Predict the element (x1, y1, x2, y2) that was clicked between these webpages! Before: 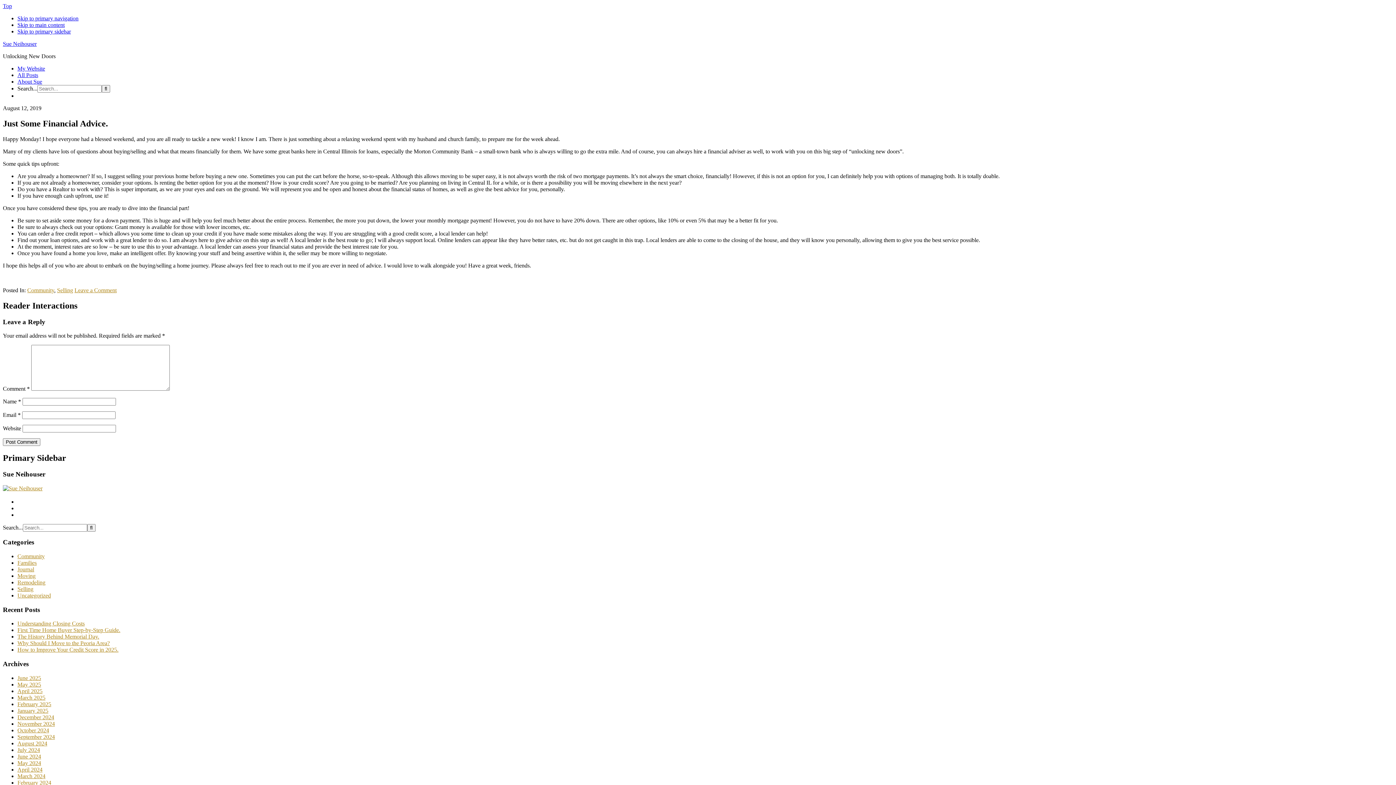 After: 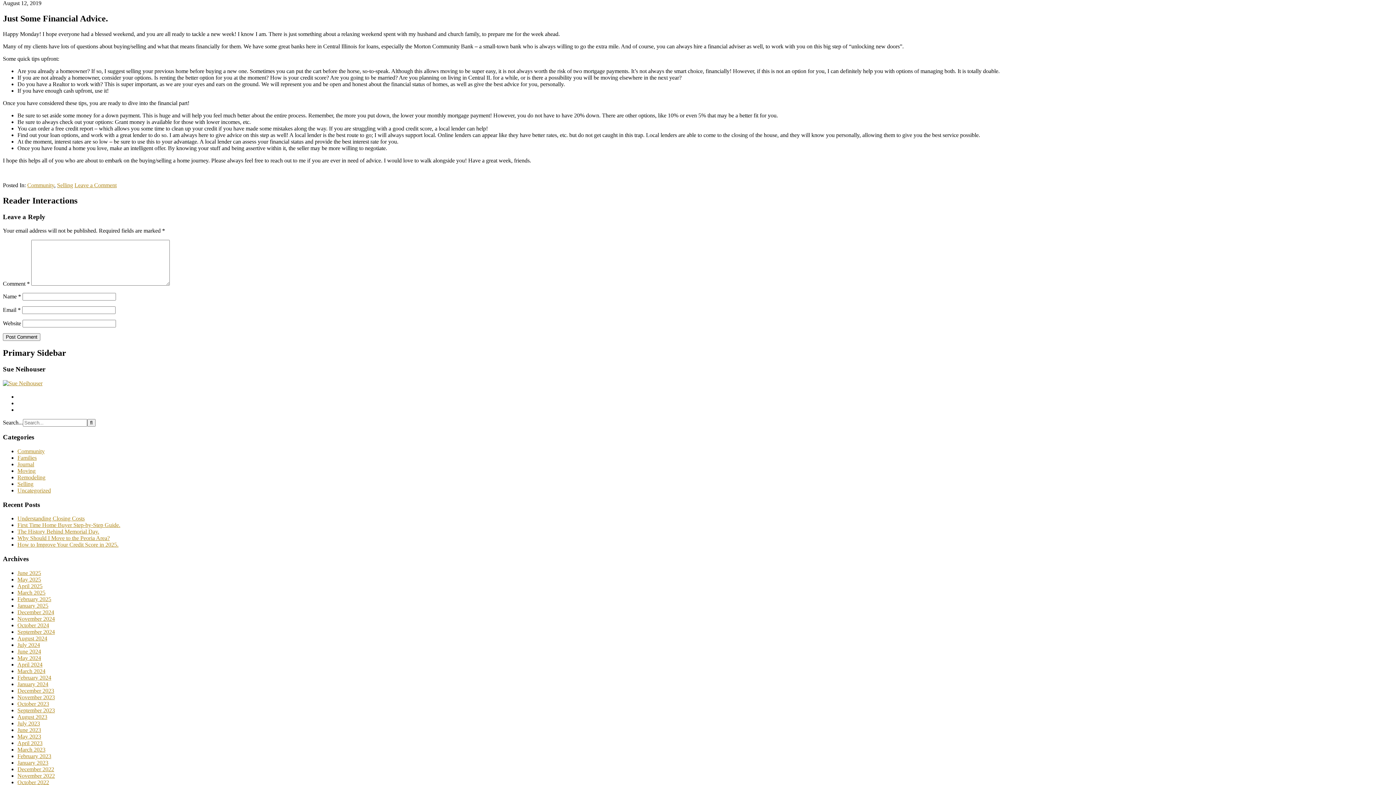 Action: bbox: (17, 21, 64, 28) label: Skip to main content